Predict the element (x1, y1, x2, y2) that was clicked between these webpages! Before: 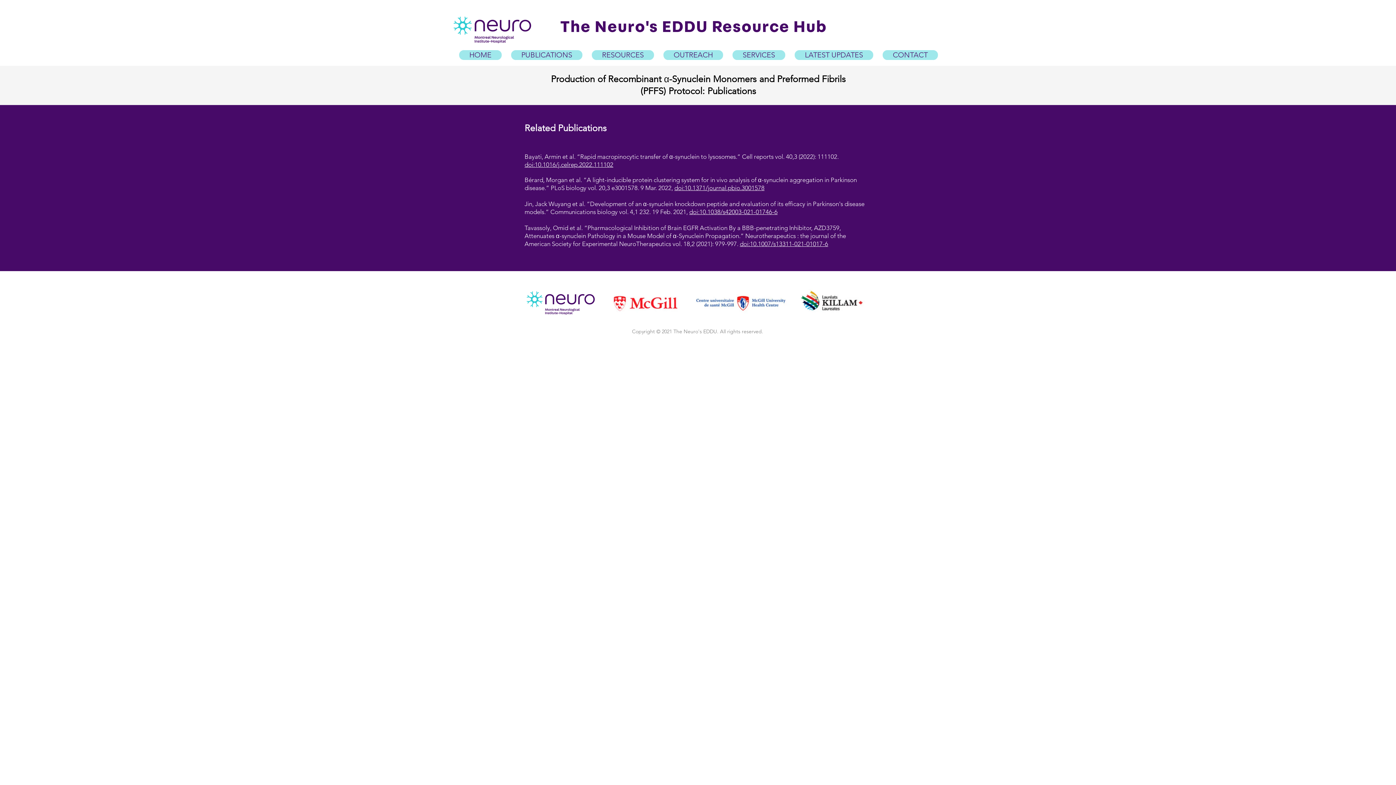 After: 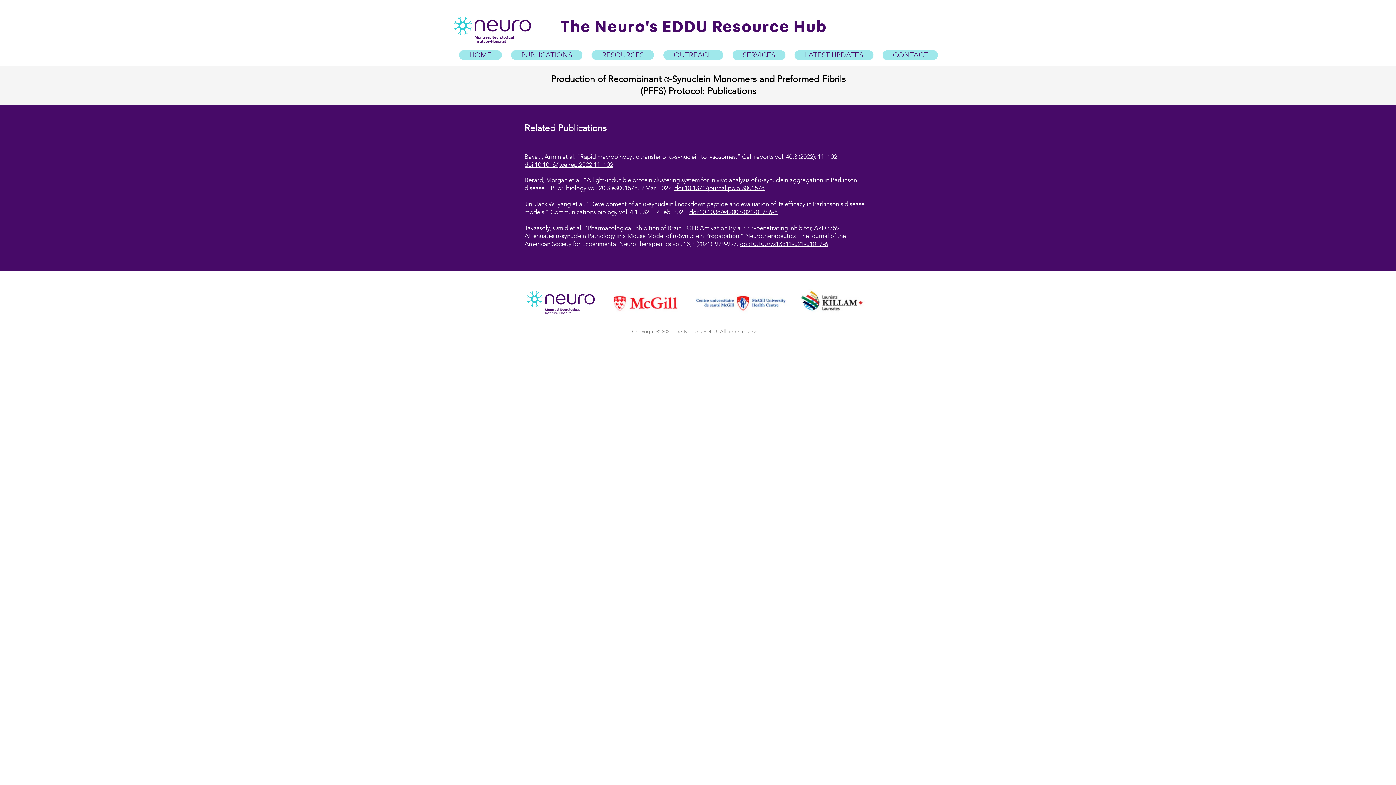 Action: bbox: (689, 285, 793, 321)